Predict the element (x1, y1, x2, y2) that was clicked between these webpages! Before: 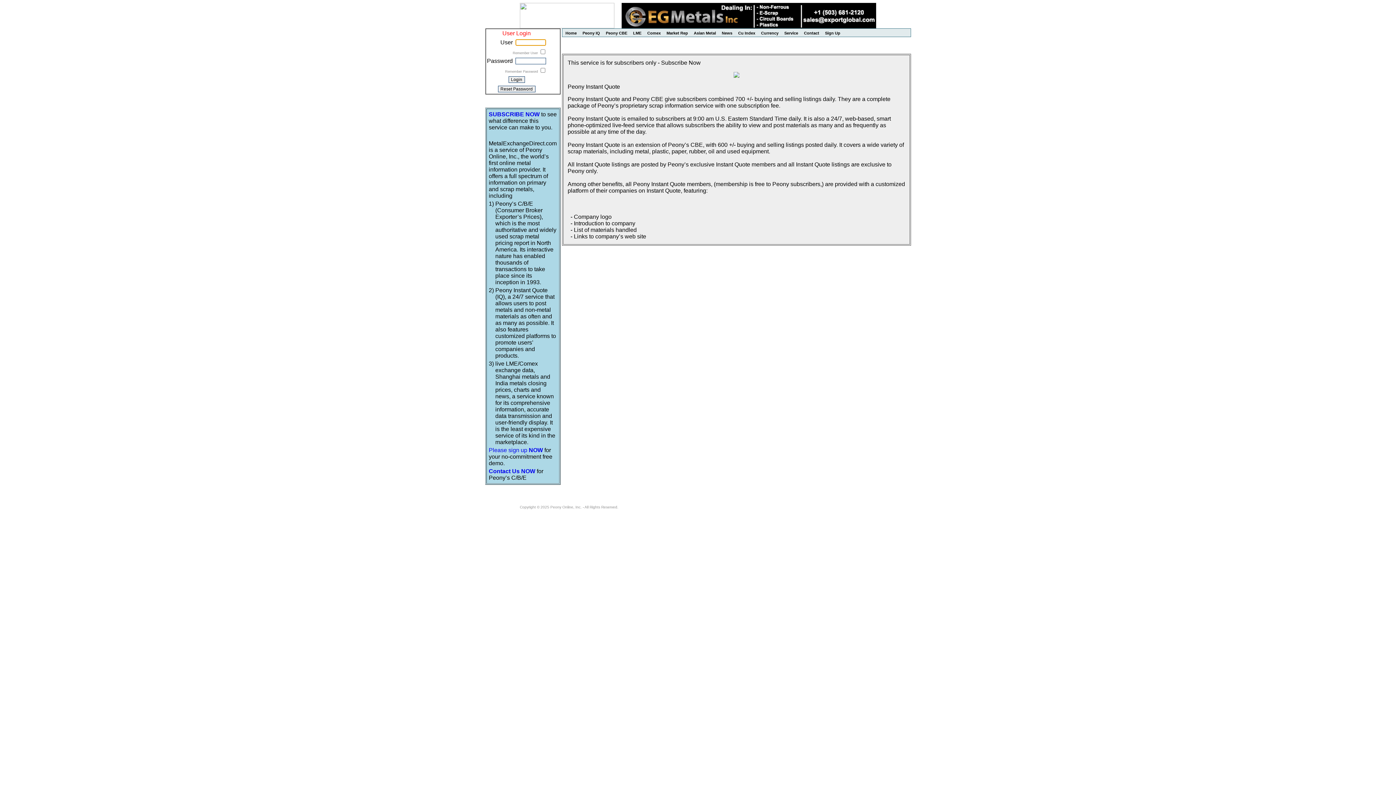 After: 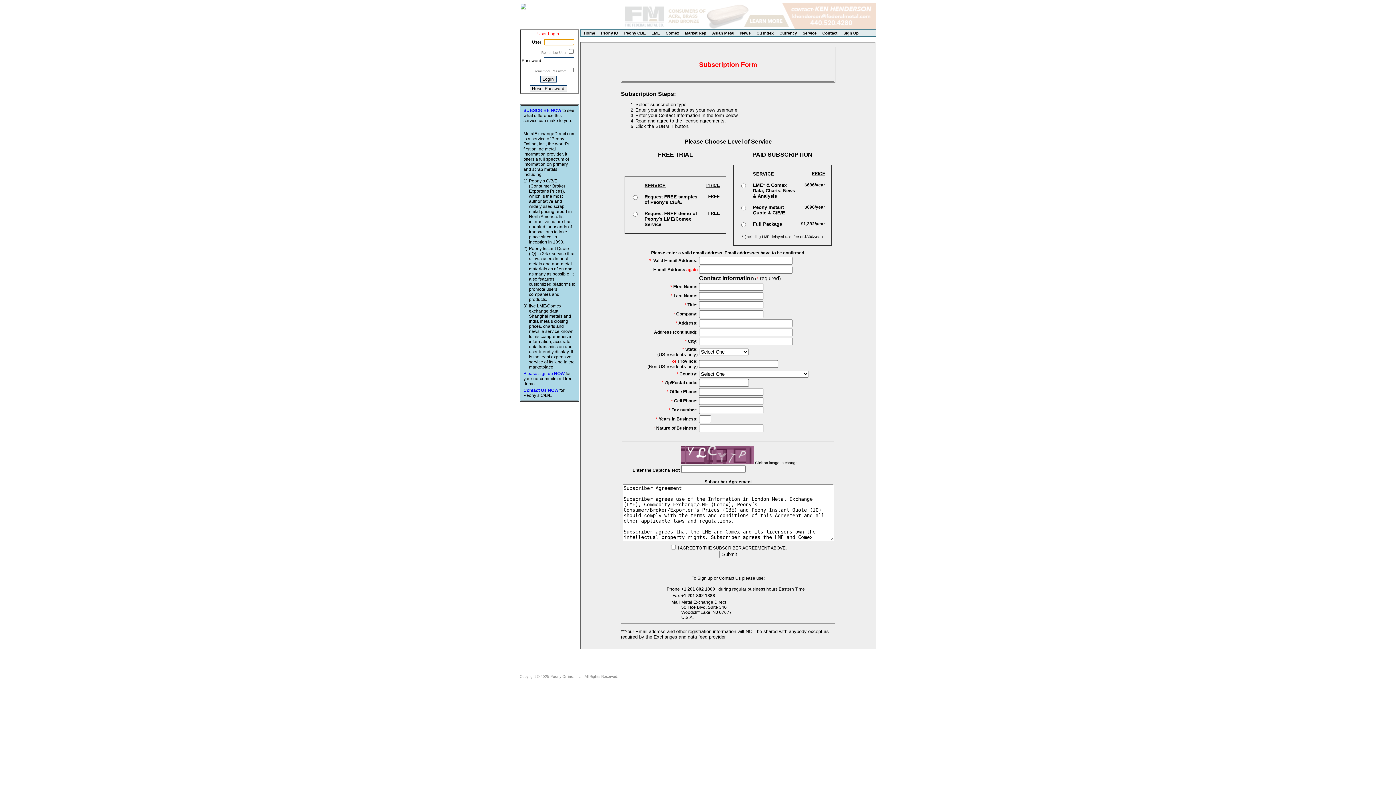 Action: bbox: (488, 447, 543, 453) label: Please sign up NOW